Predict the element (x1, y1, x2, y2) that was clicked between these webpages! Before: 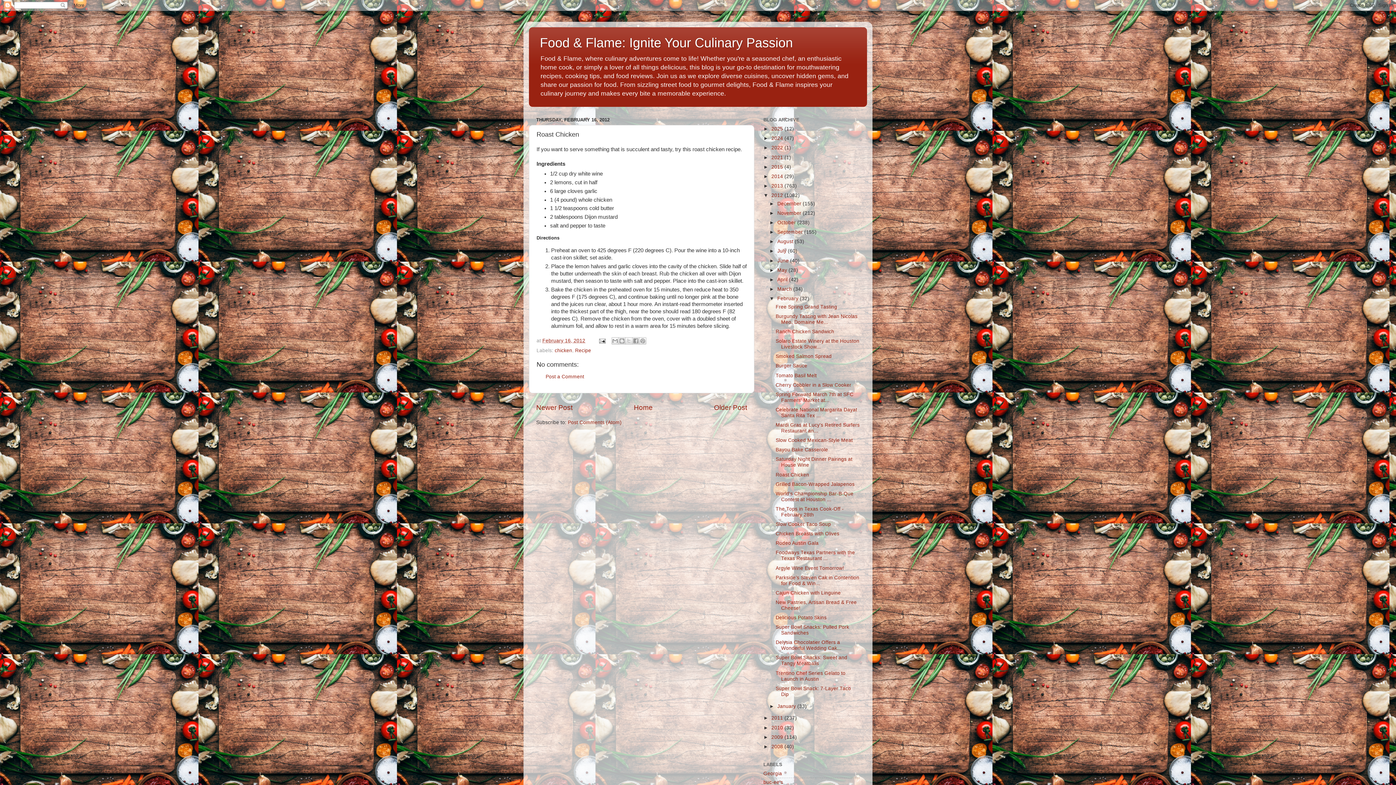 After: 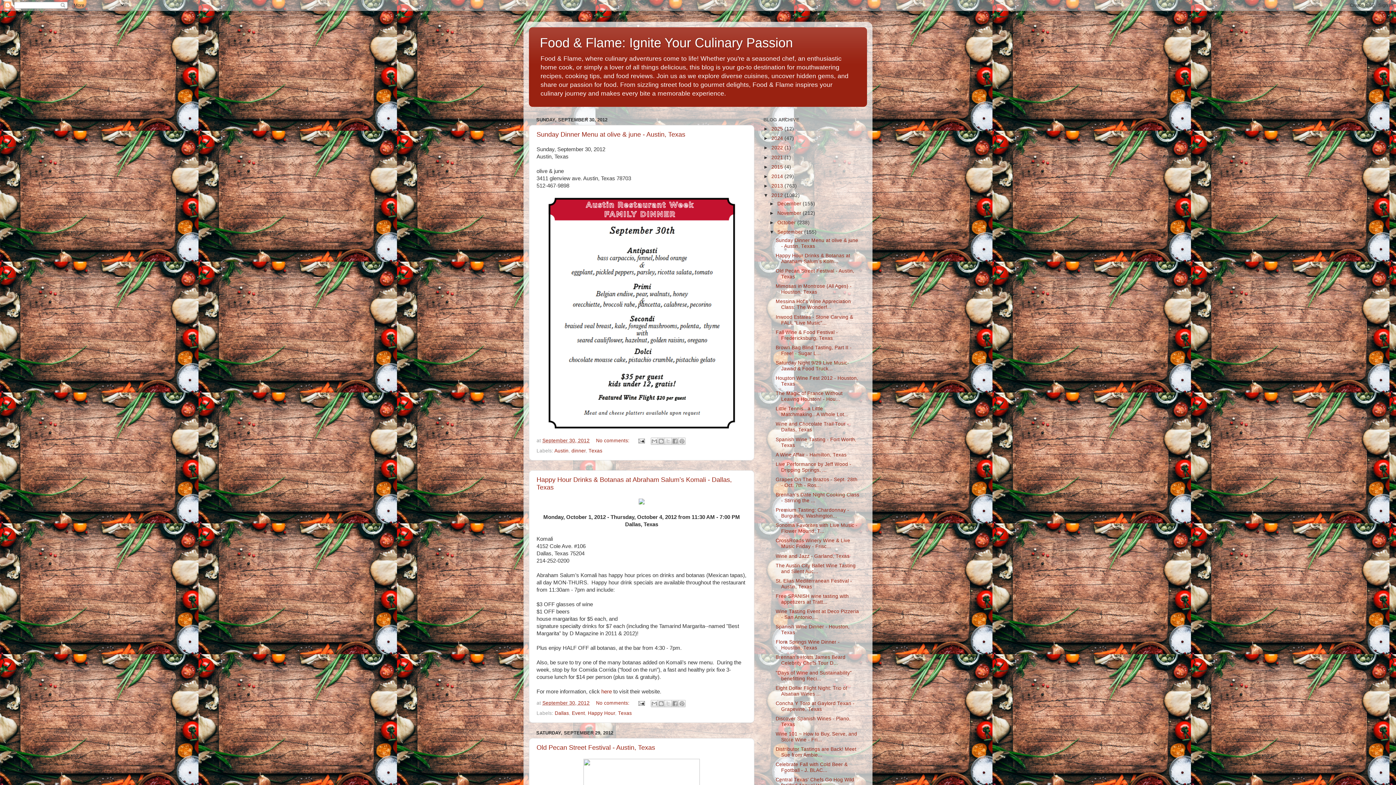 Action: bbox: (777, 229, 804, 234) label: September 